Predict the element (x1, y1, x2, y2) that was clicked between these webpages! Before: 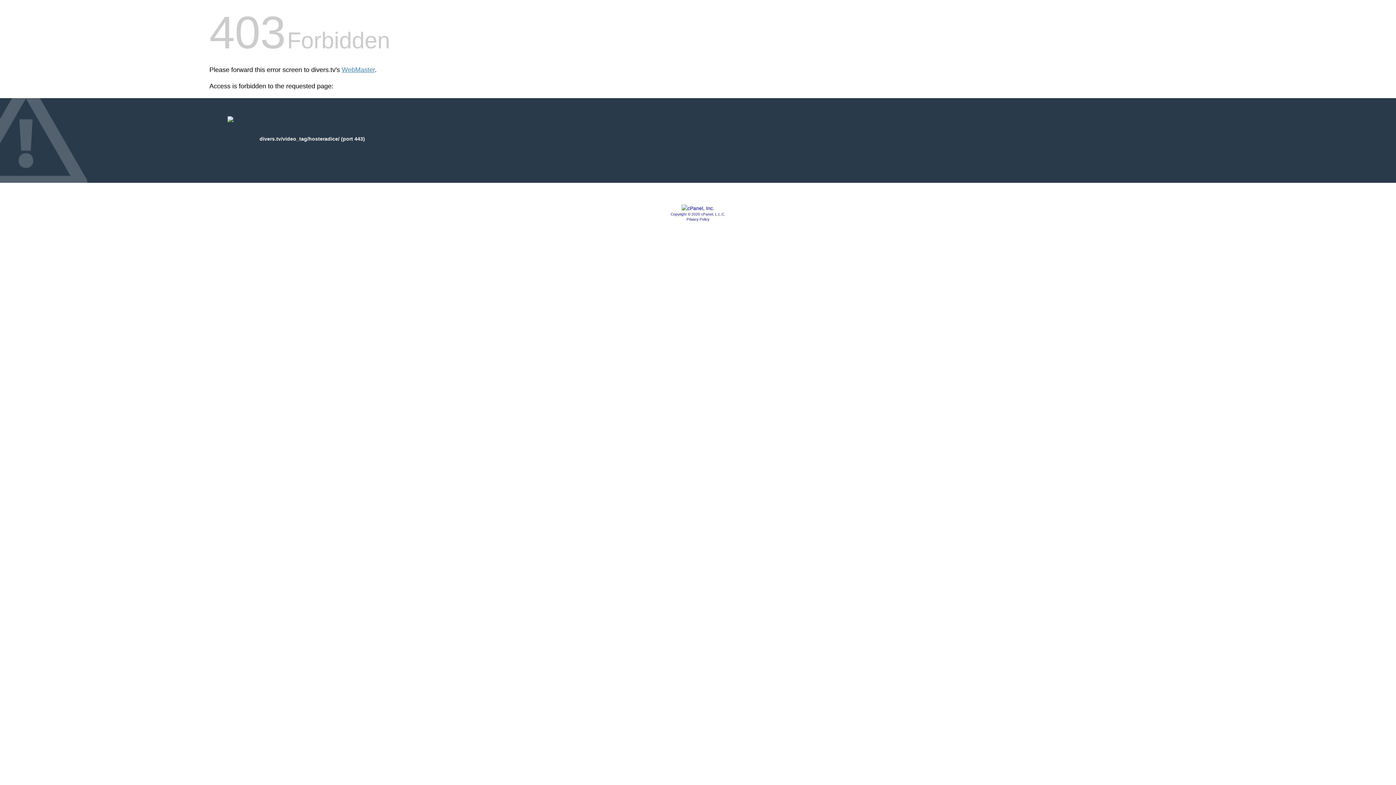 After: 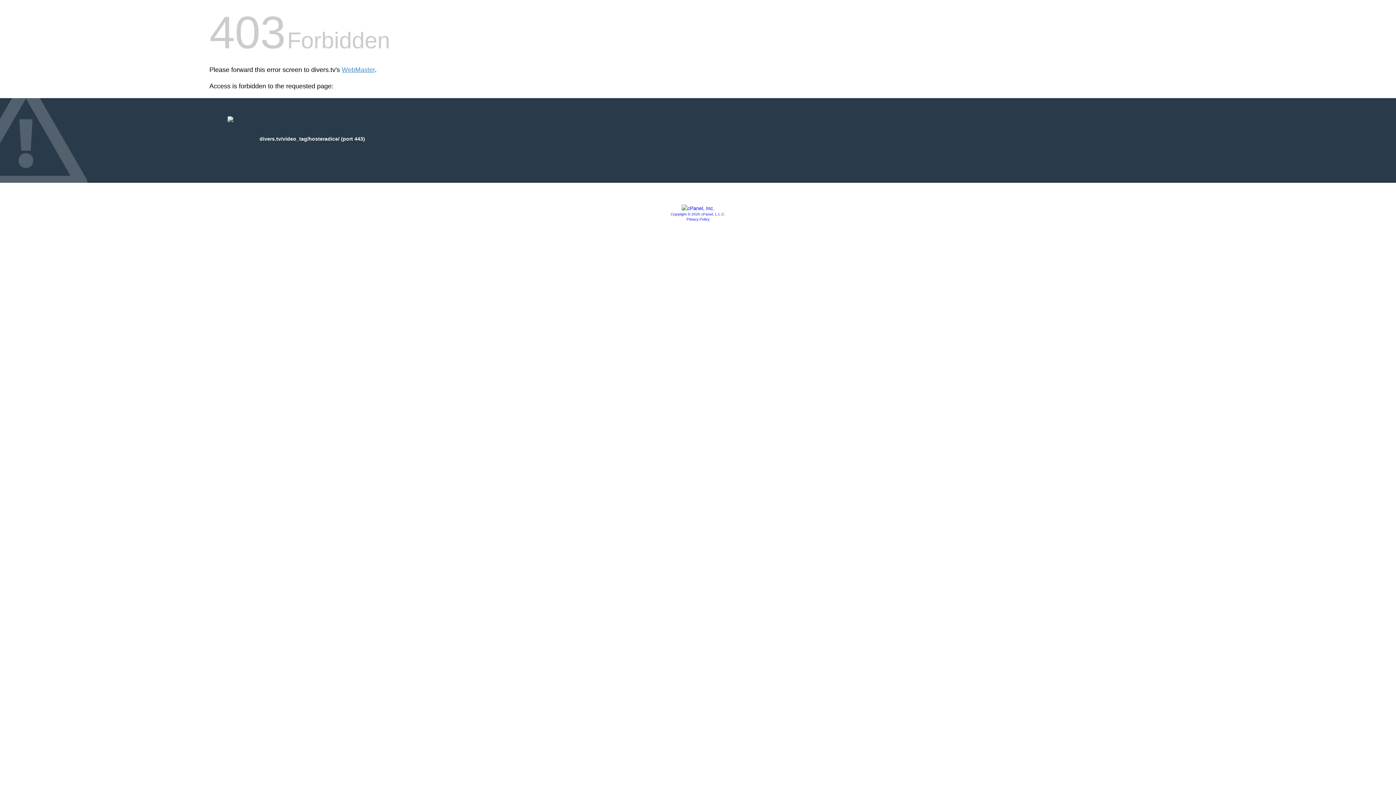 Action: label: Privacy Policy bbox: (686, 217, 709, 221)